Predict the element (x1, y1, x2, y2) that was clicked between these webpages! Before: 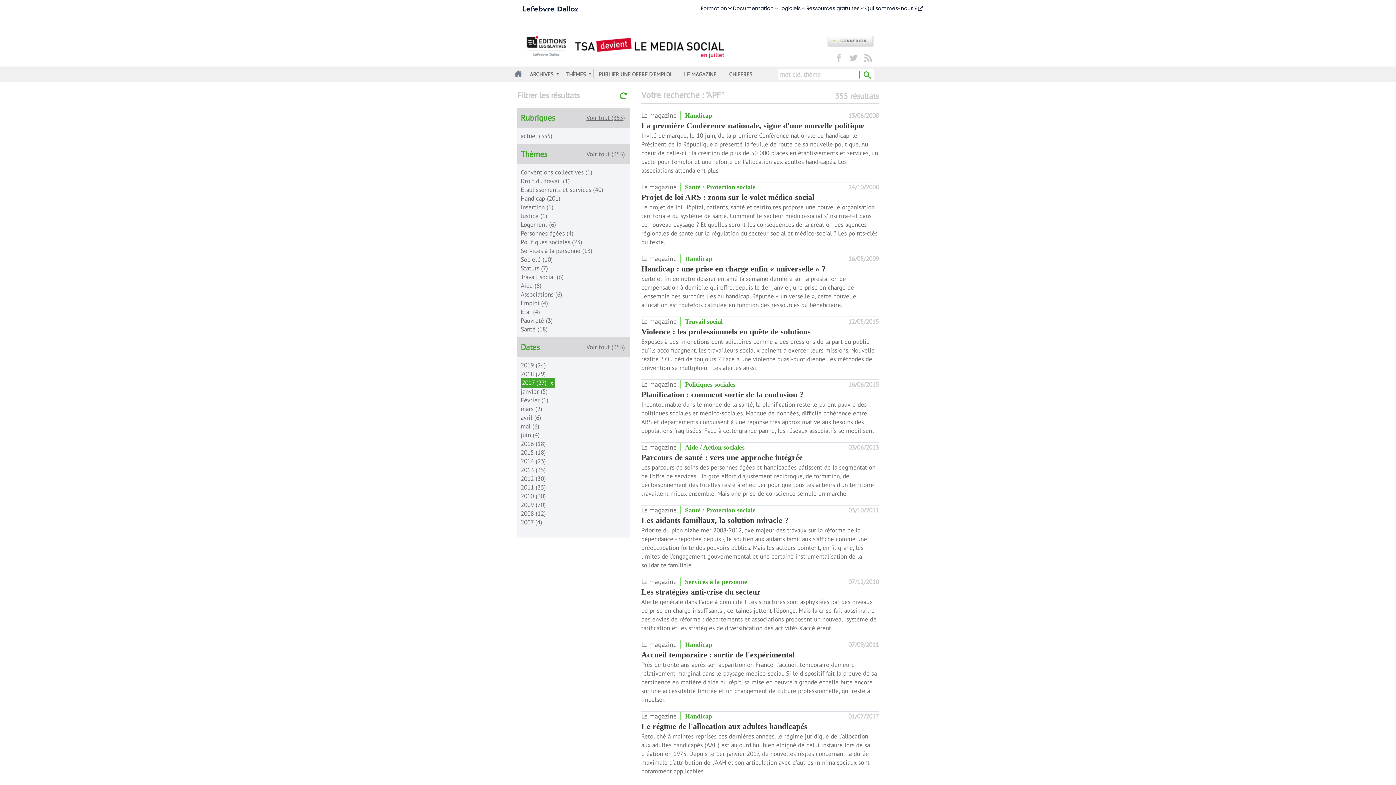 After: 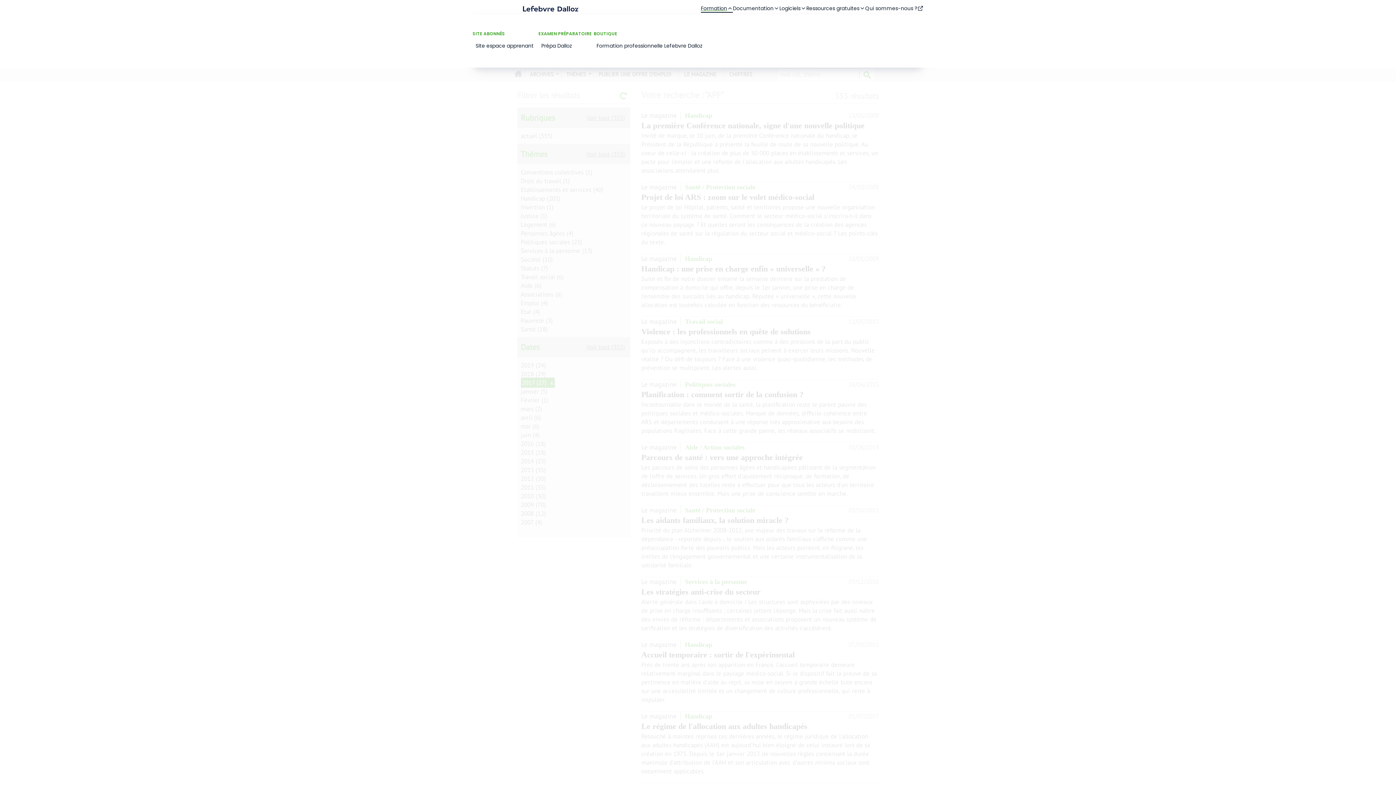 Action: bbox: (701, 5, 733, 11) label: Formation